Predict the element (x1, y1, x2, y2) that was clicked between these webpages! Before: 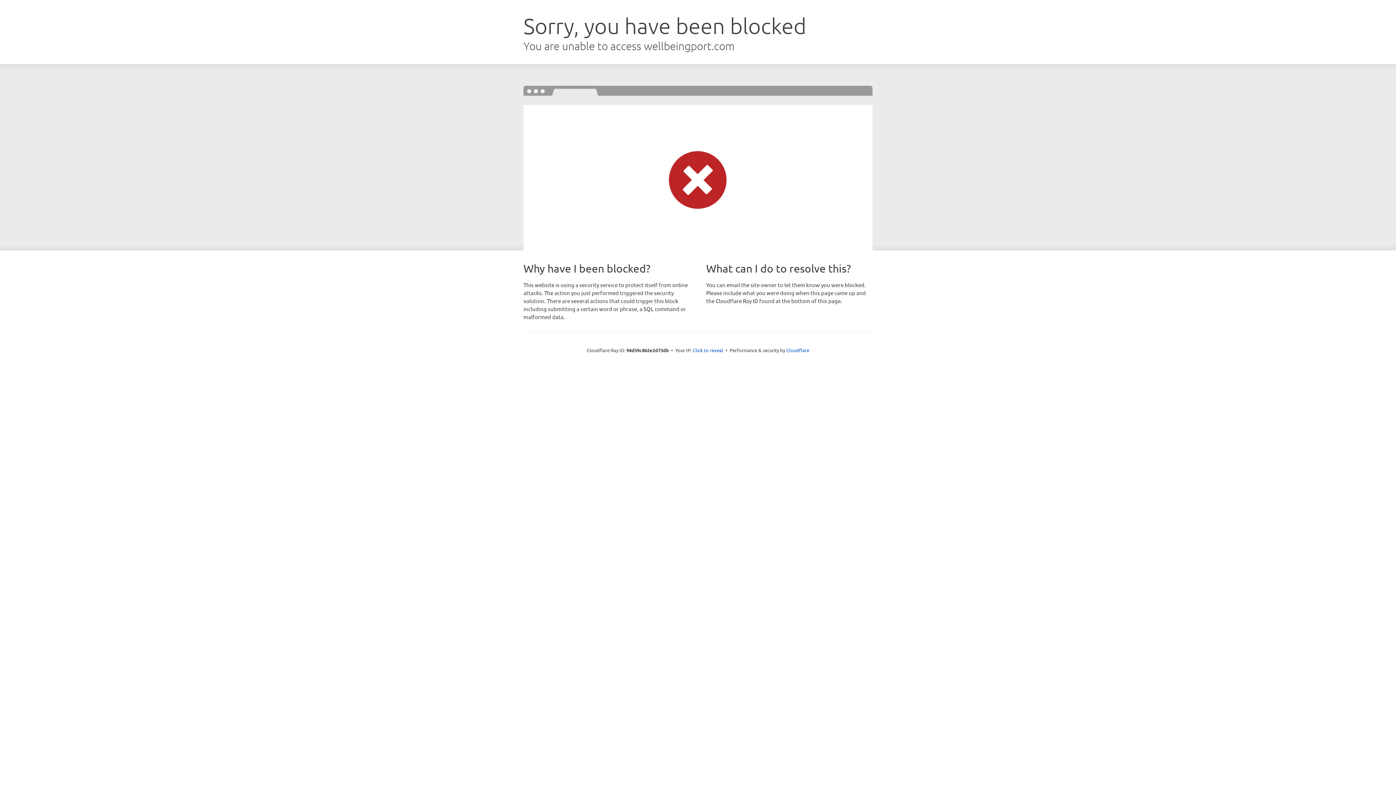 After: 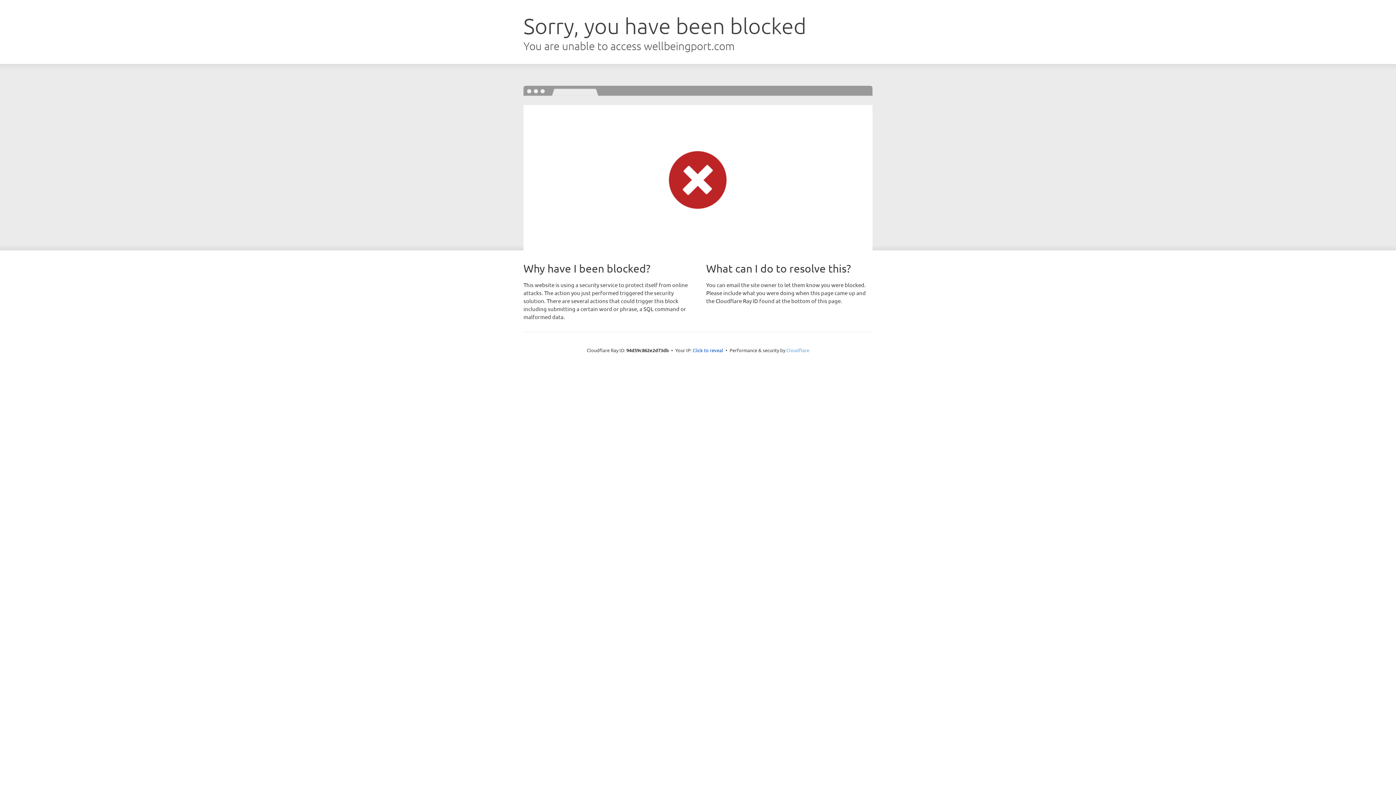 Action: bbox: (786, 347, 809, 353) label: Cloudflare